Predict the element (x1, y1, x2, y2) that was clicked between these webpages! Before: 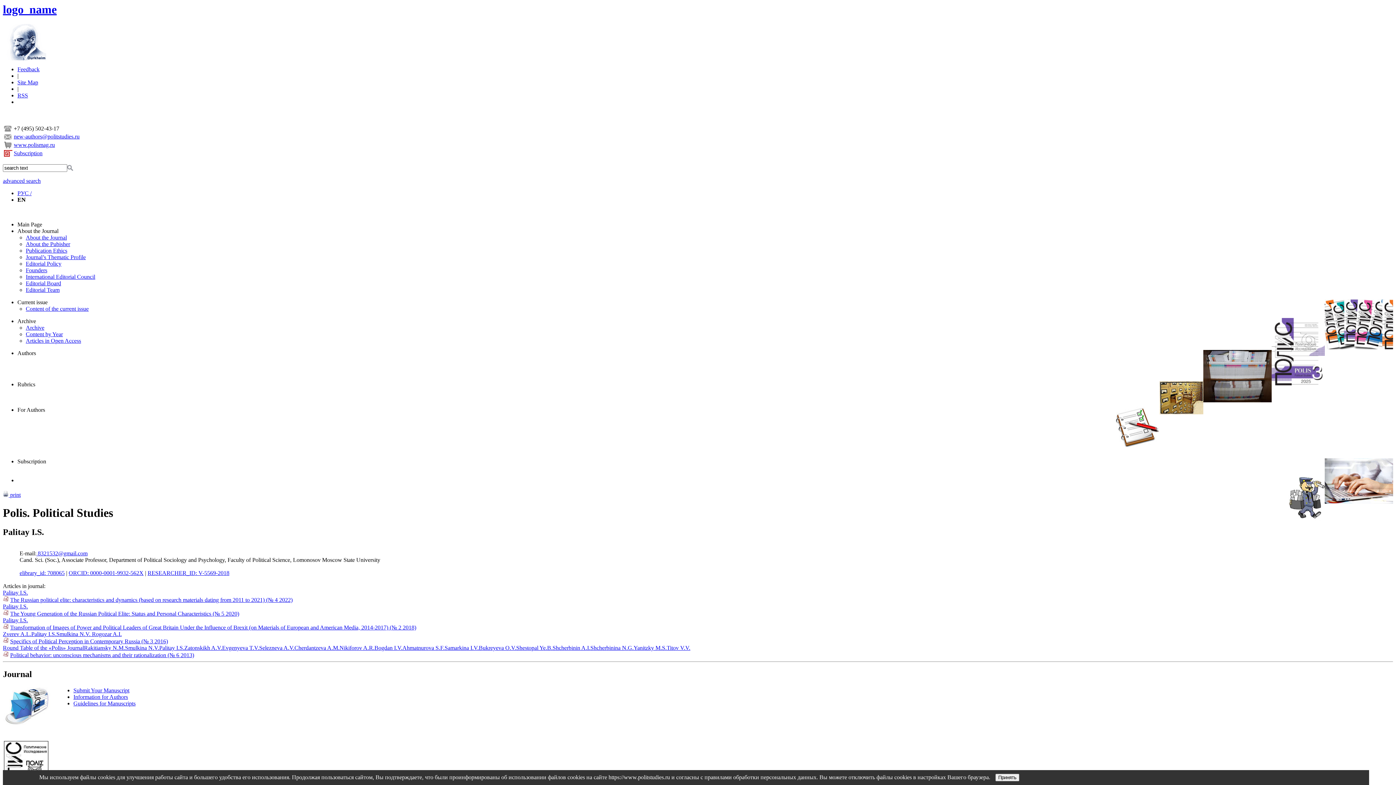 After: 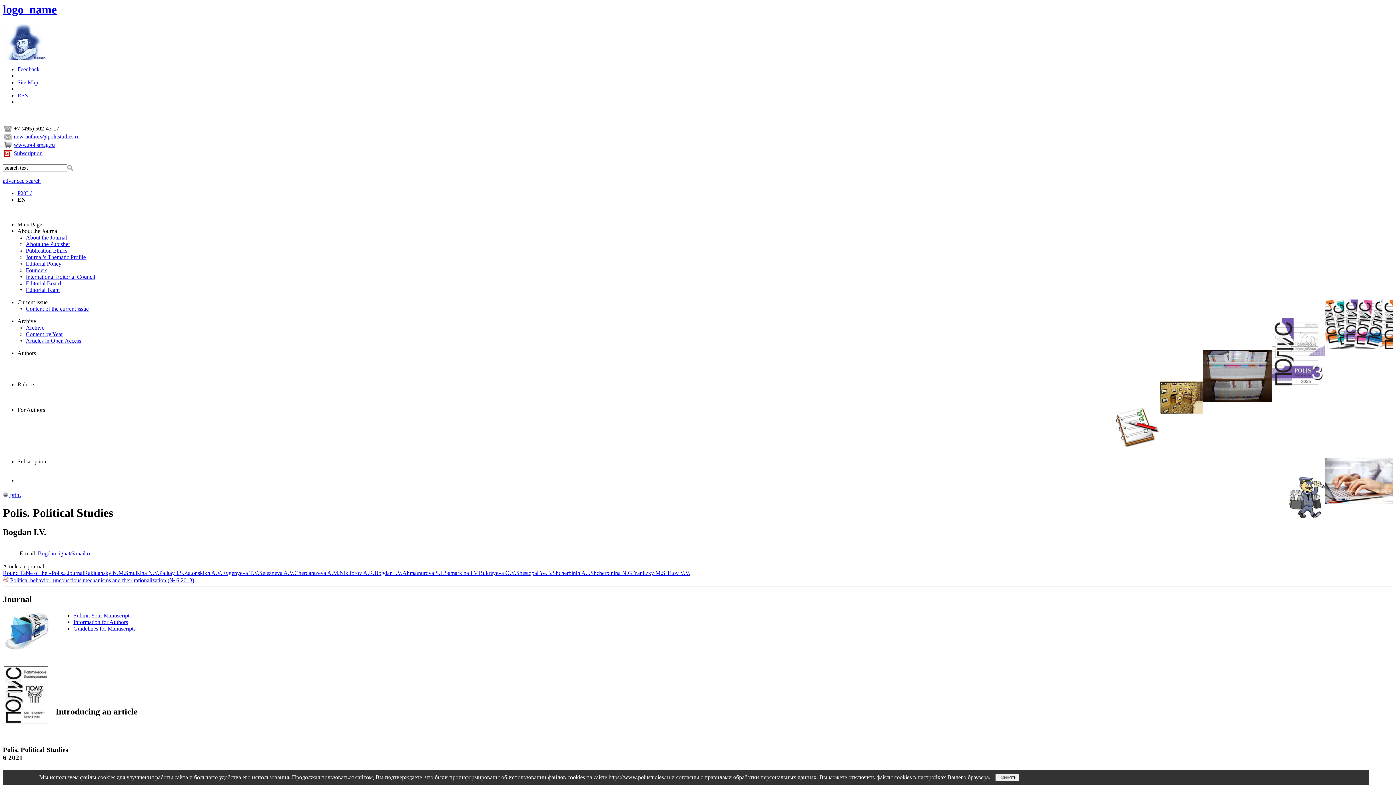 Action: bbox: (374, 645, 402, 651) label: Bogdan I.V.